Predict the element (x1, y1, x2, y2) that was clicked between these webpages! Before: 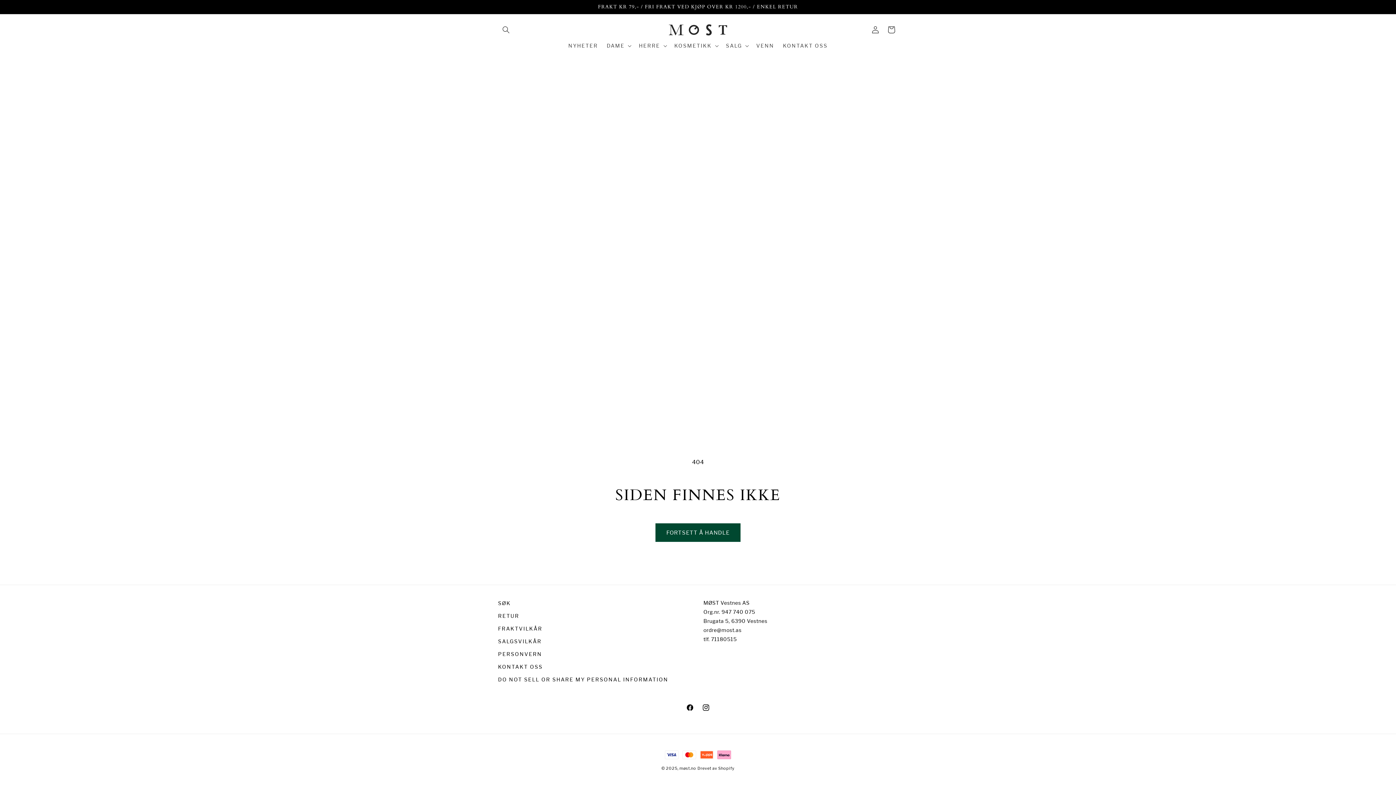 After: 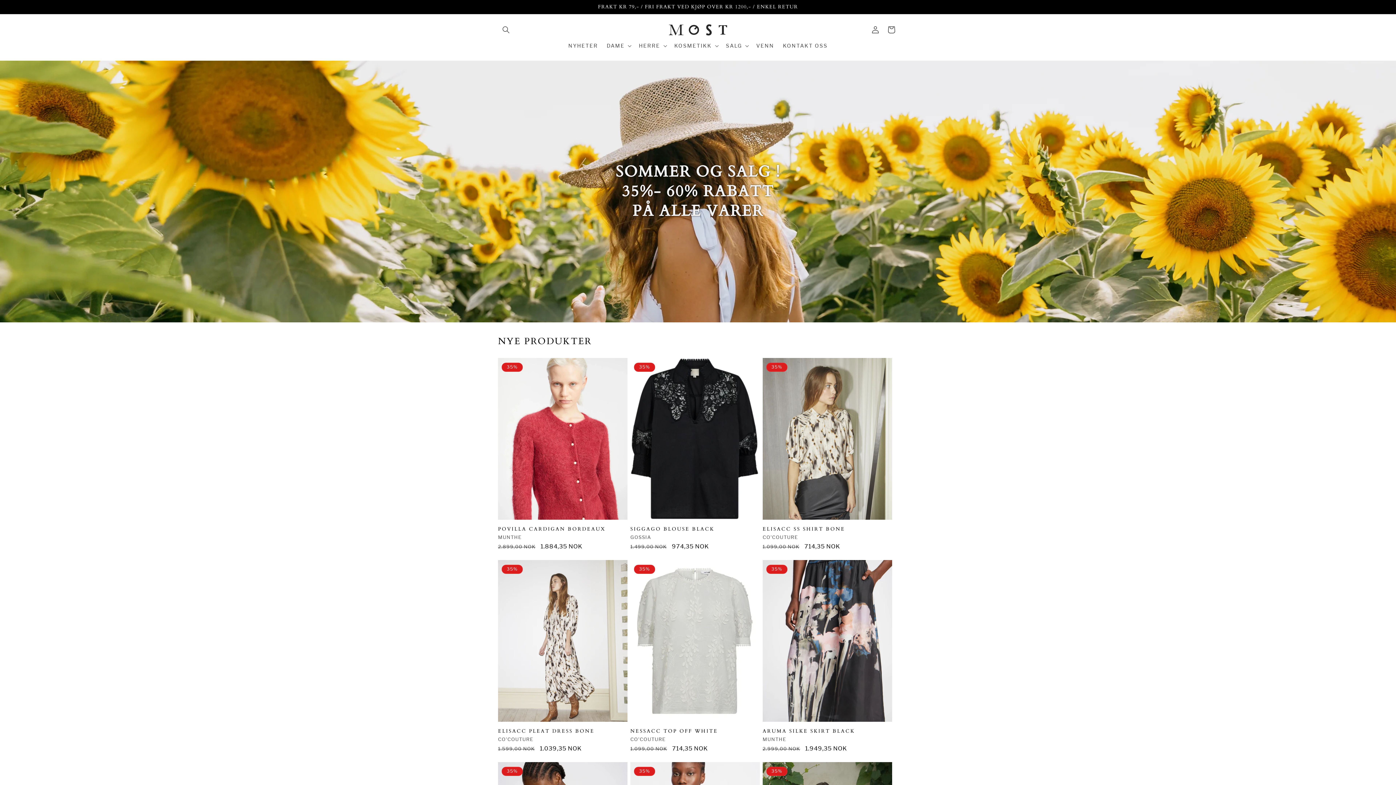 Action: bbox: (666, 21, 730, 38)